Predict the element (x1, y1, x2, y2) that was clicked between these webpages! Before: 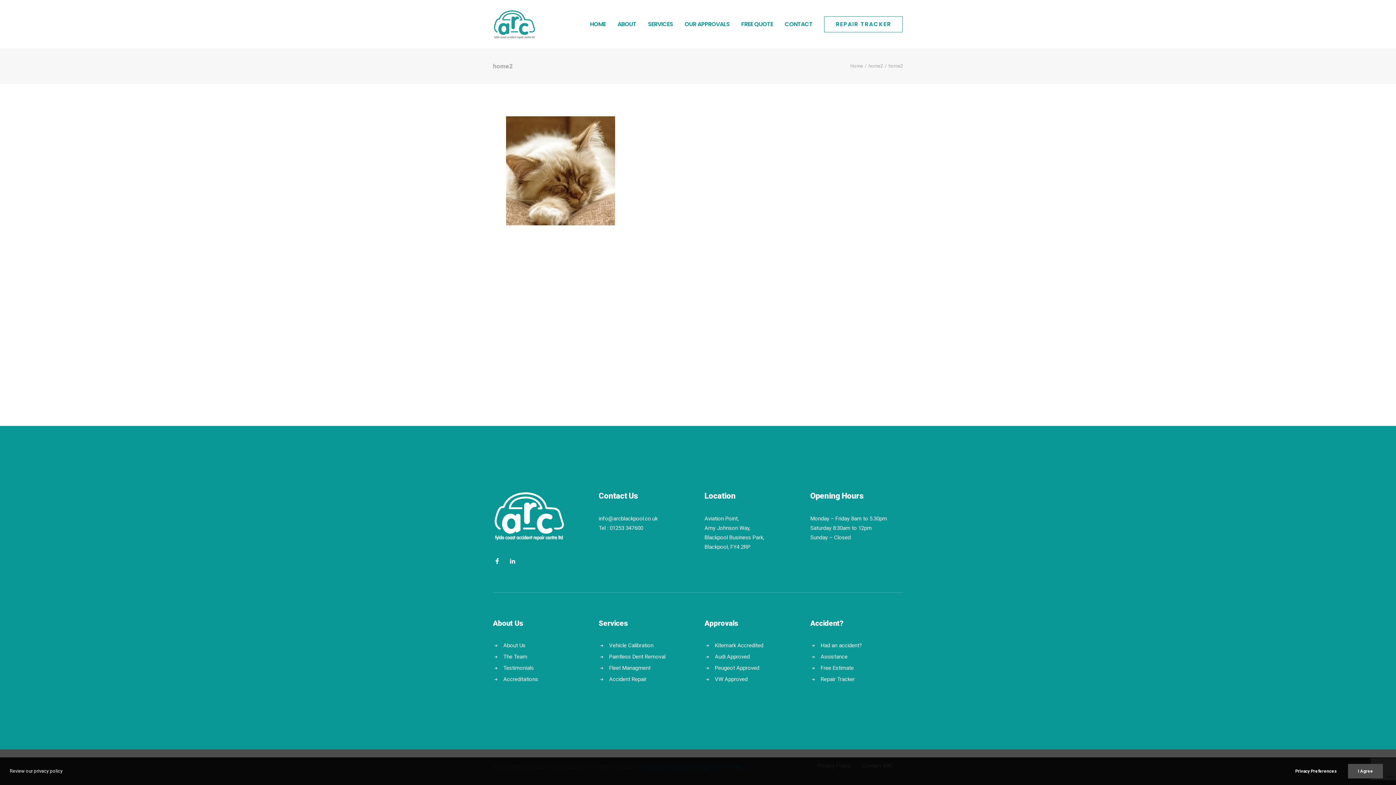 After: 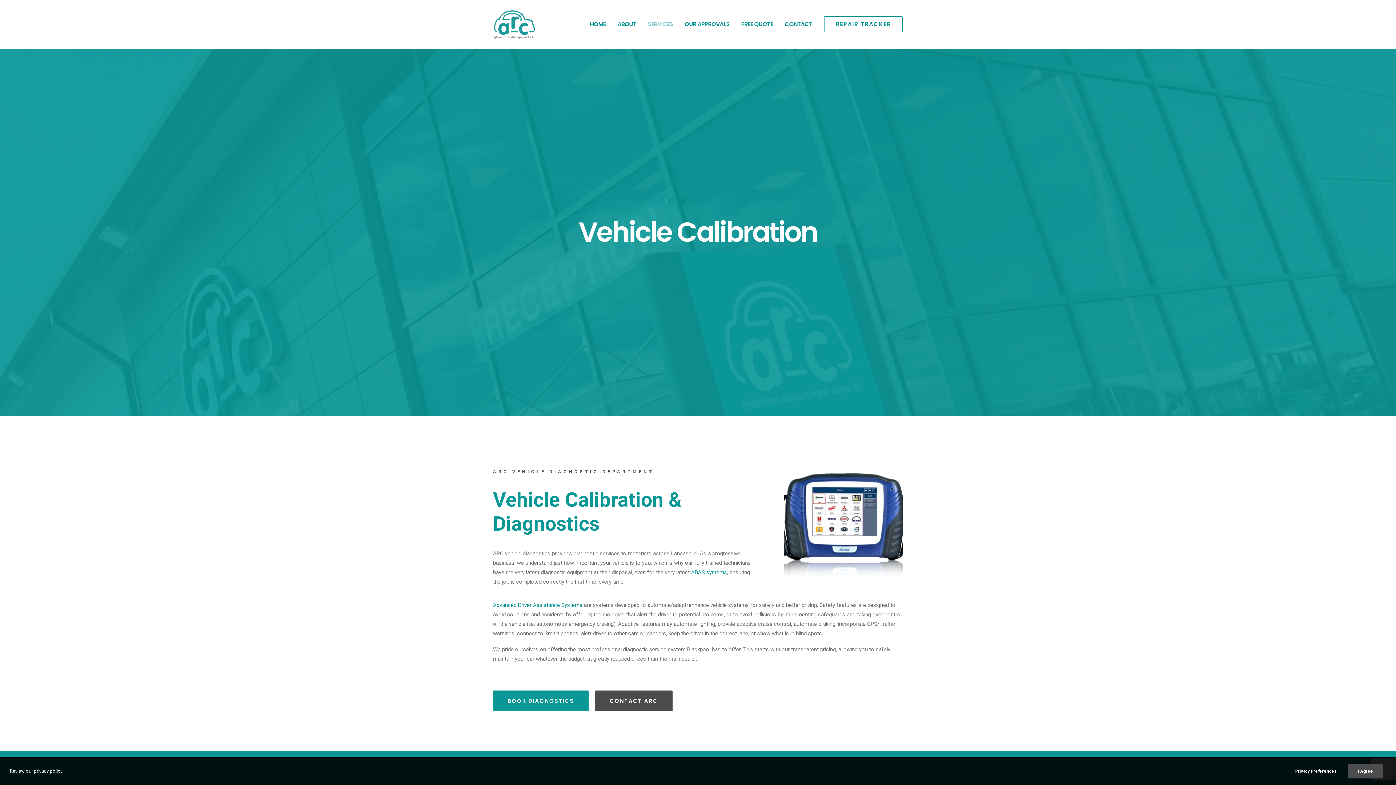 Action: label: Vehicle Calibration bbox: (609, 642, 653, 649)